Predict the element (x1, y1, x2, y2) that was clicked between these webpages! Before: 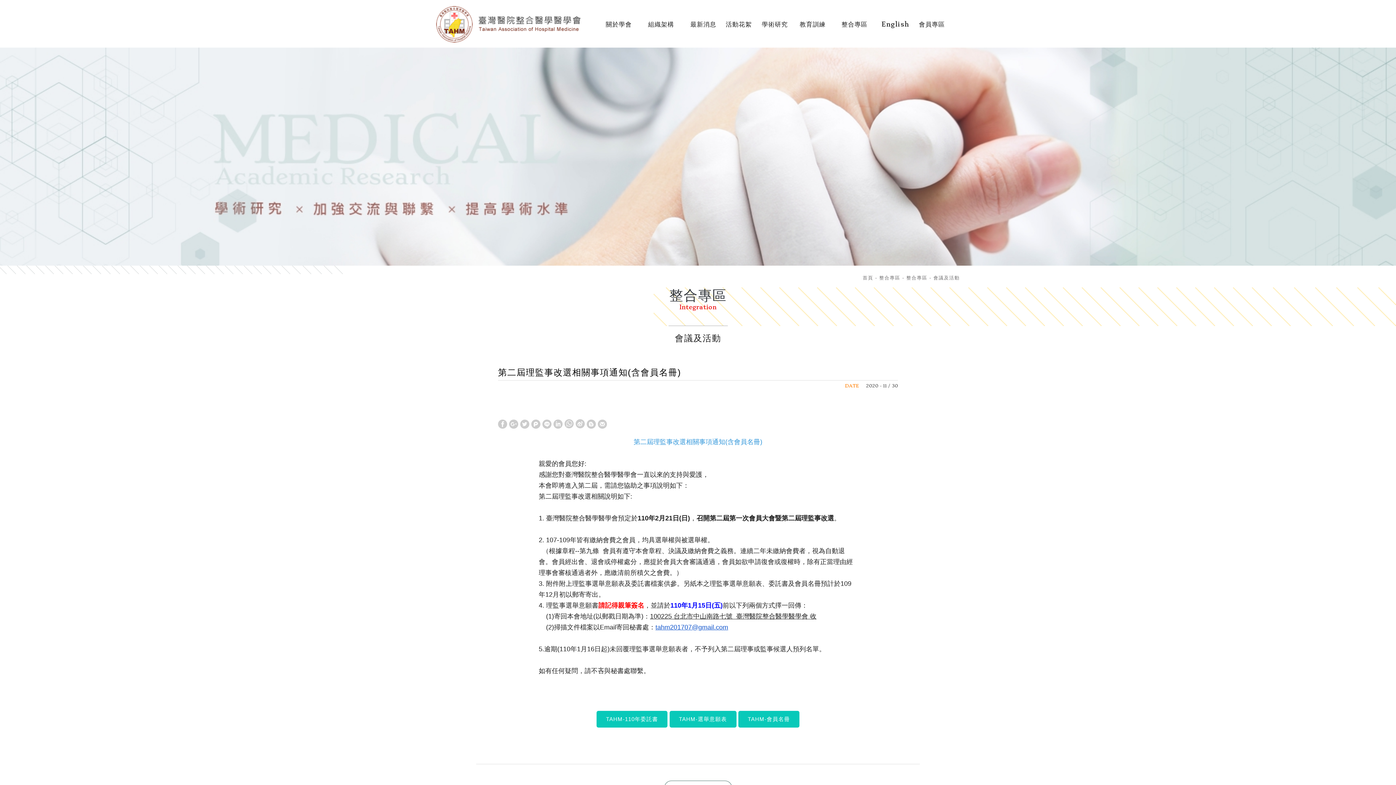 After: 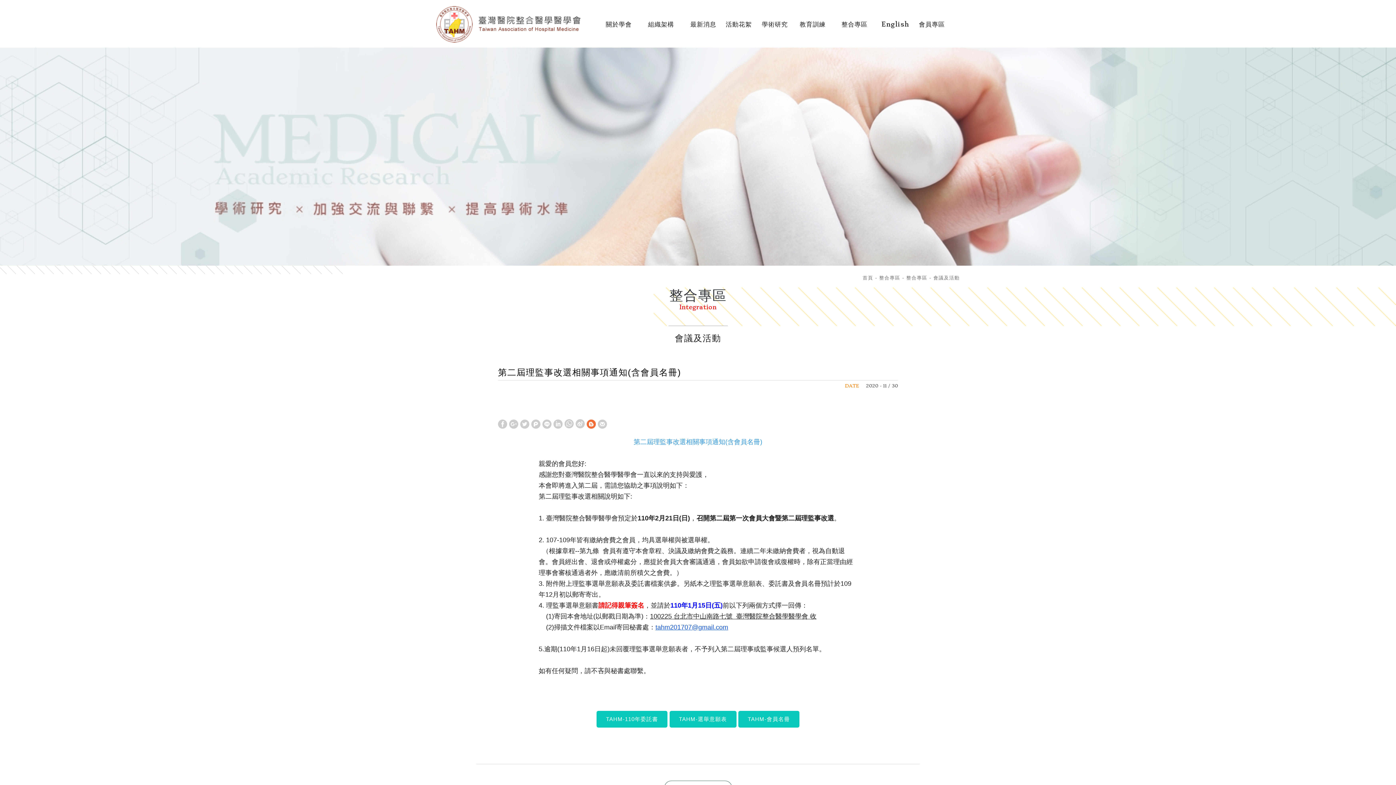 Action: bbox: (586, 418, 596, 430)